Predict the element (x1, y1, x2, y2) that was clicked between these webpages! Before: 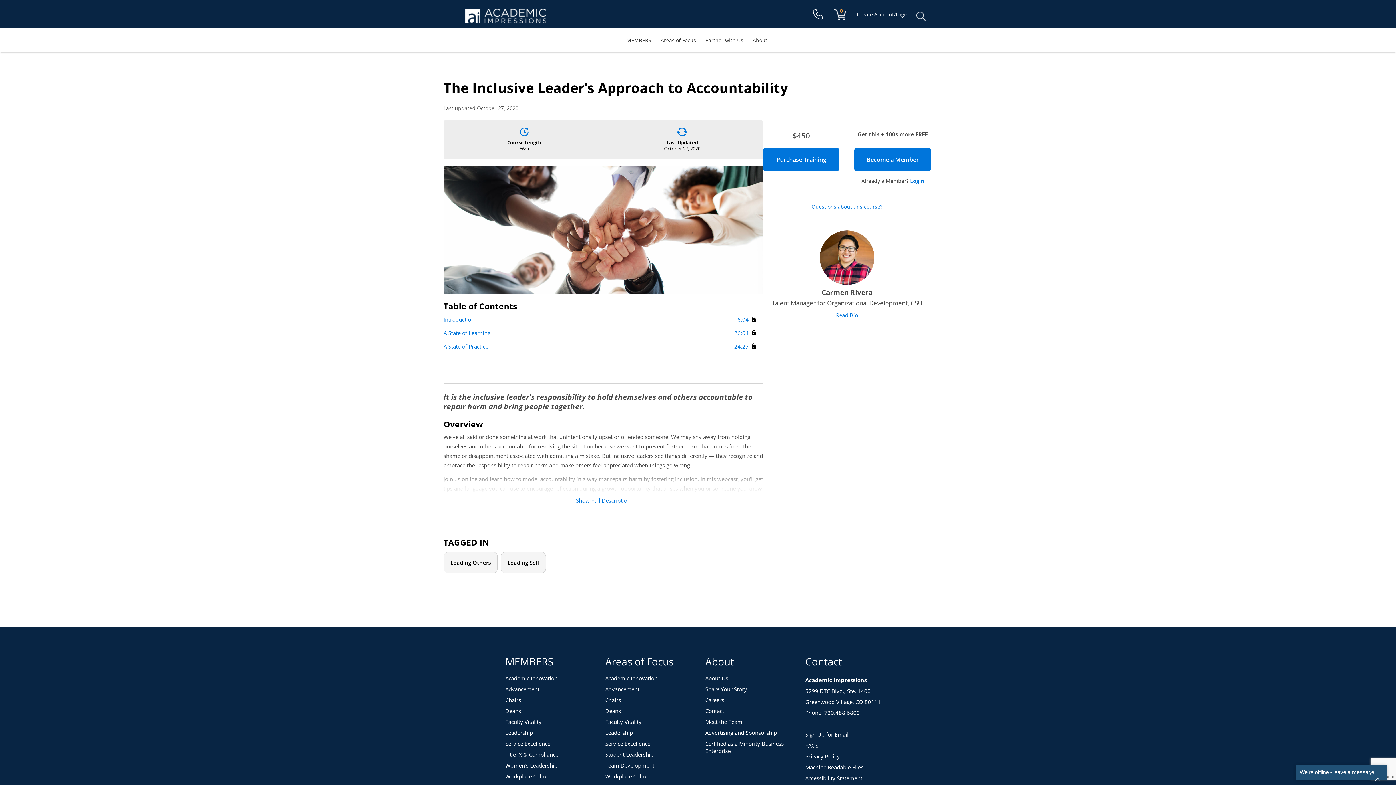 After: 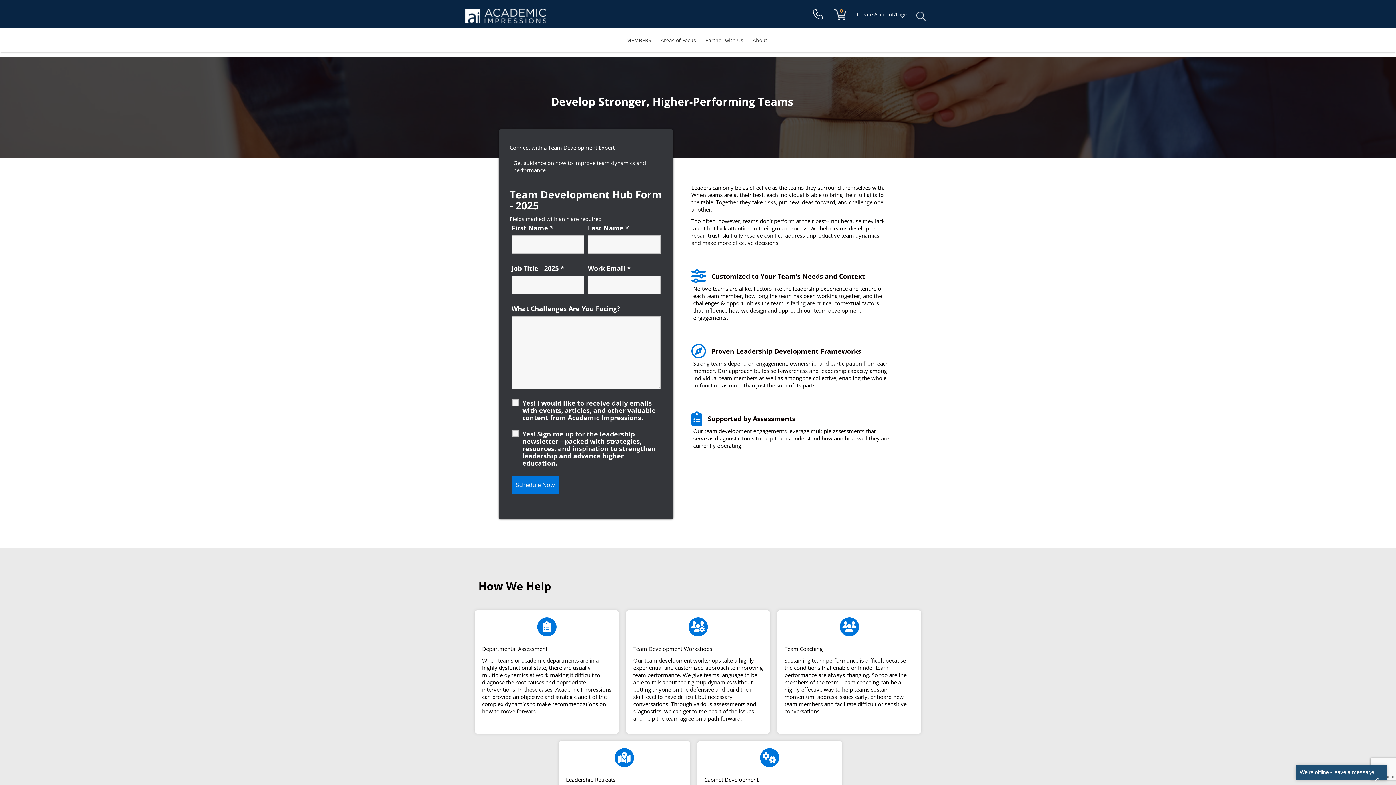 Action: bbox: (605, 762, 654, 769) label: Team Development